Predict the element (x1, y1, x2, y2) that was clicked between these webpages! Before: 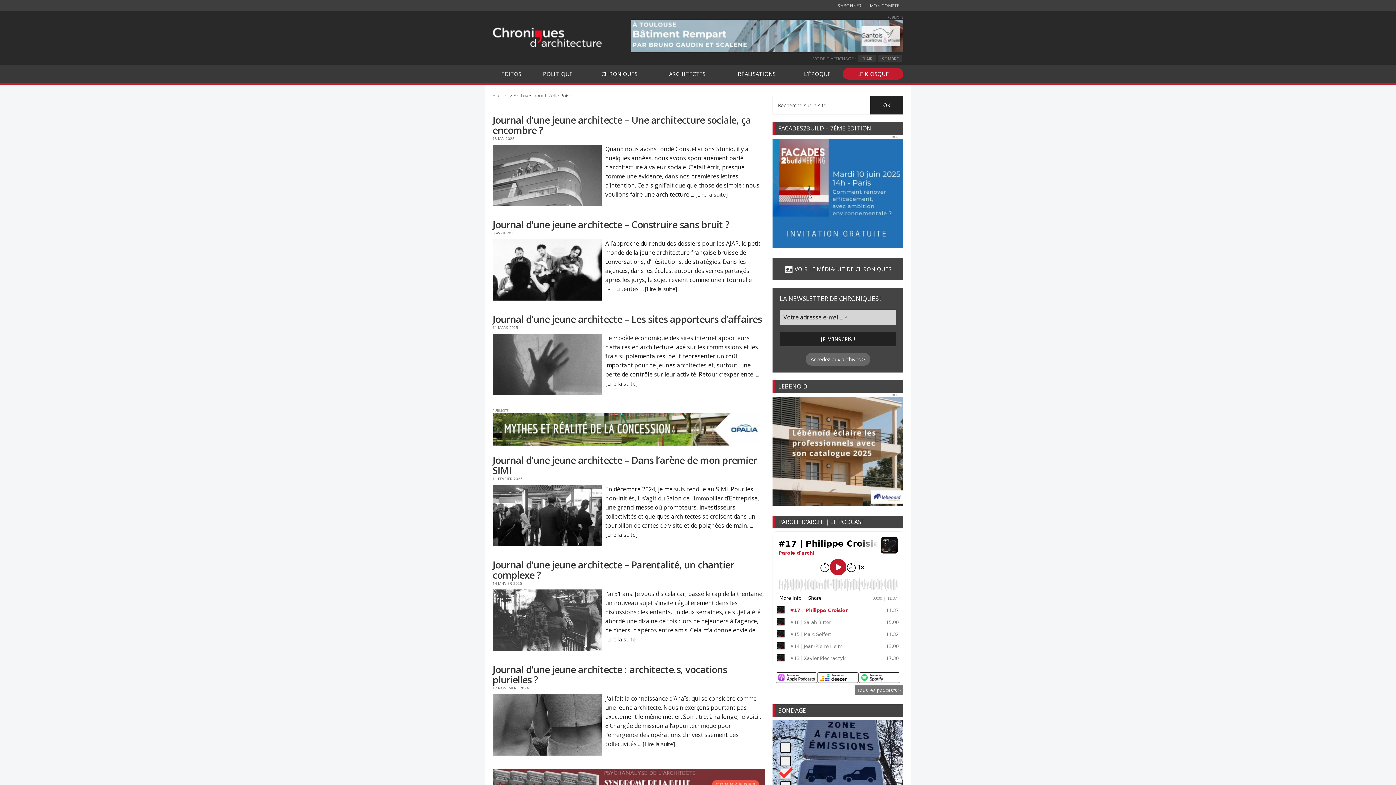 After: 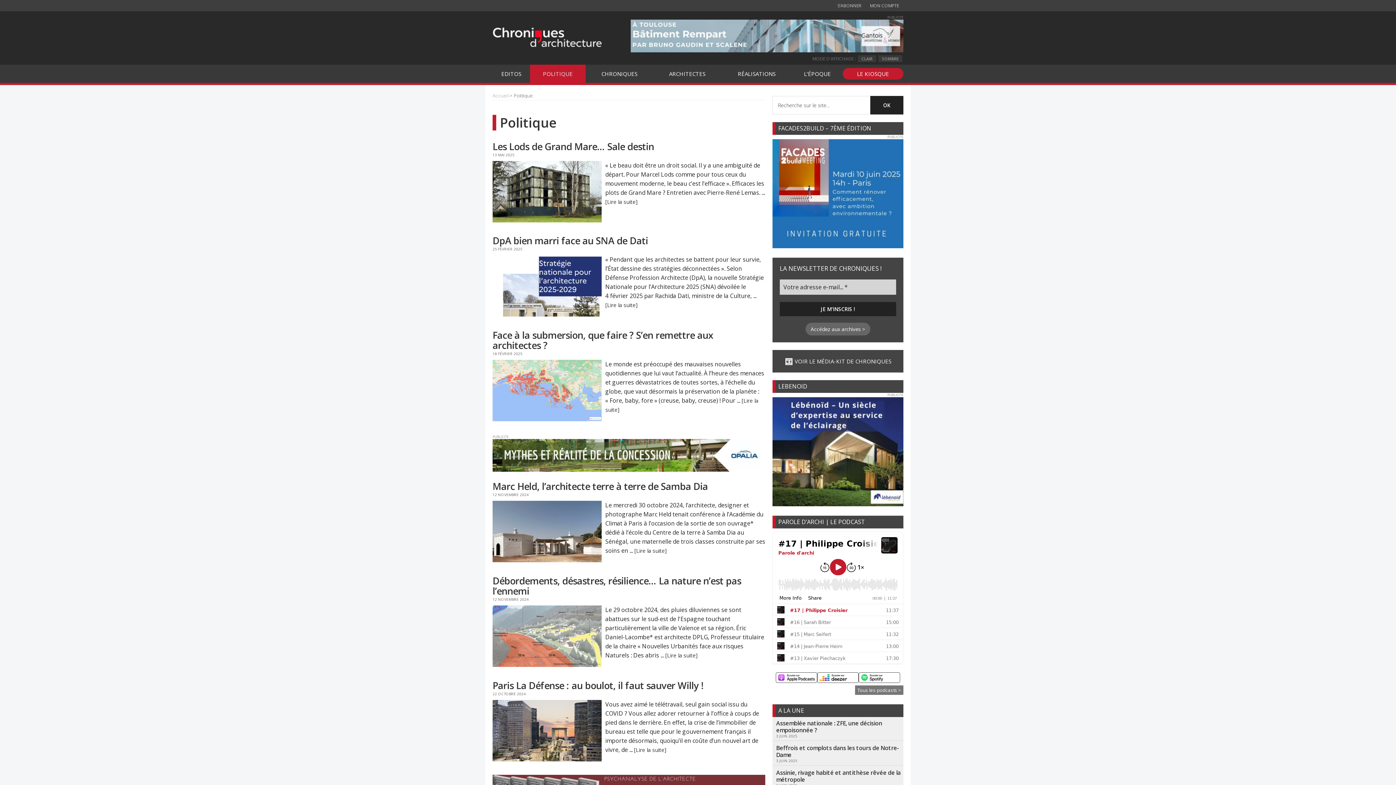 Action: label: POLITIQUE bbox: (530, 64, 585, 82)